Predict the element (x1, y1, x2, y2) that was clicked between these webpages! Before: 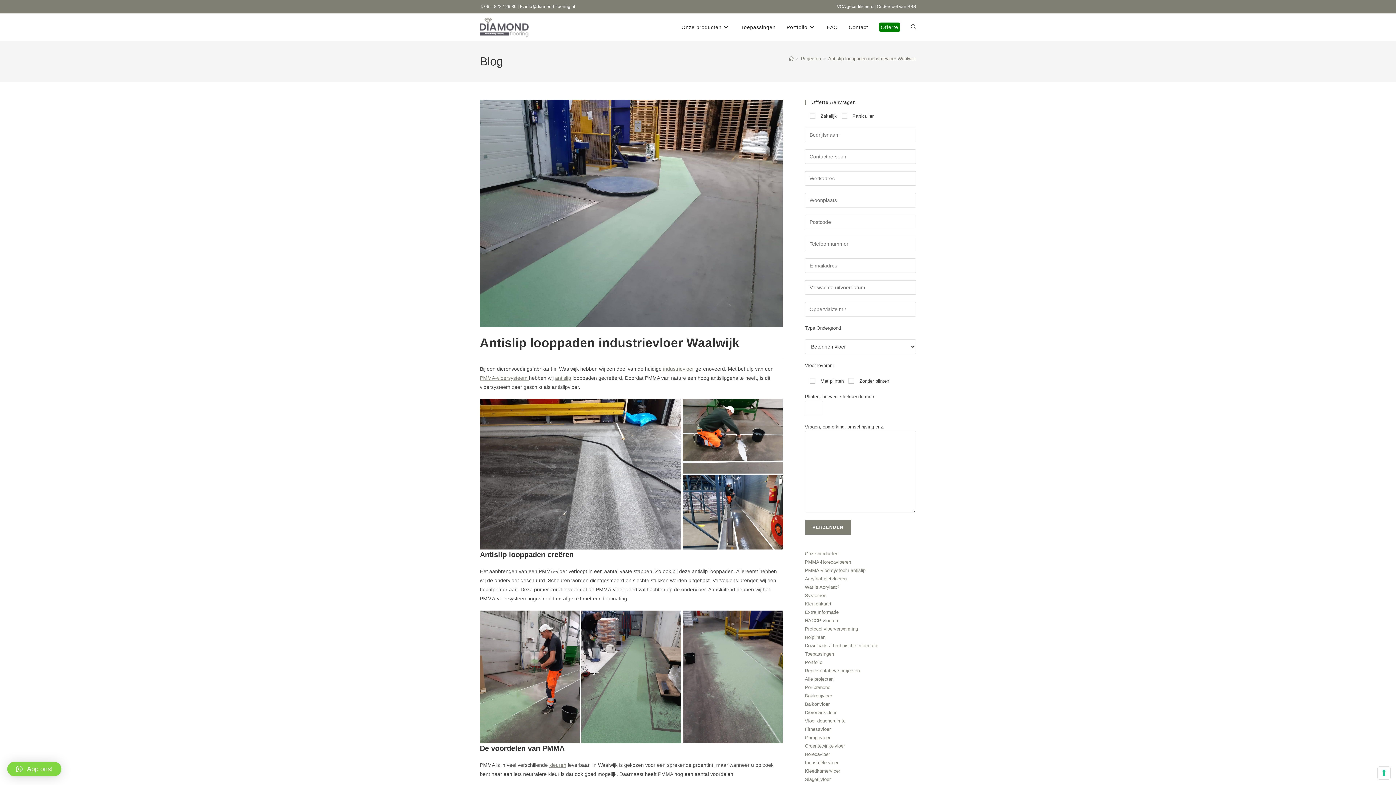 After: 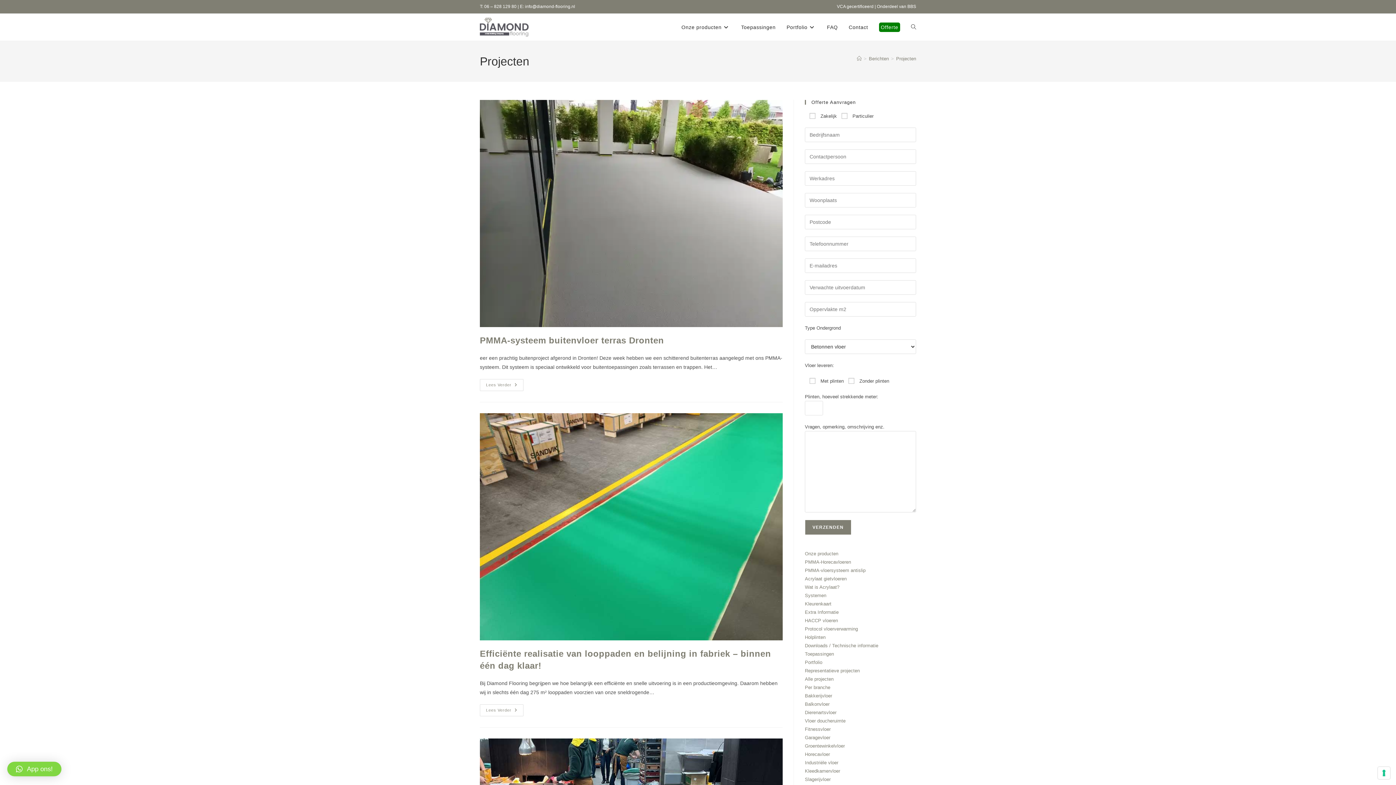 Action: label: Per branche bbox: (805, 685, 830, 690)